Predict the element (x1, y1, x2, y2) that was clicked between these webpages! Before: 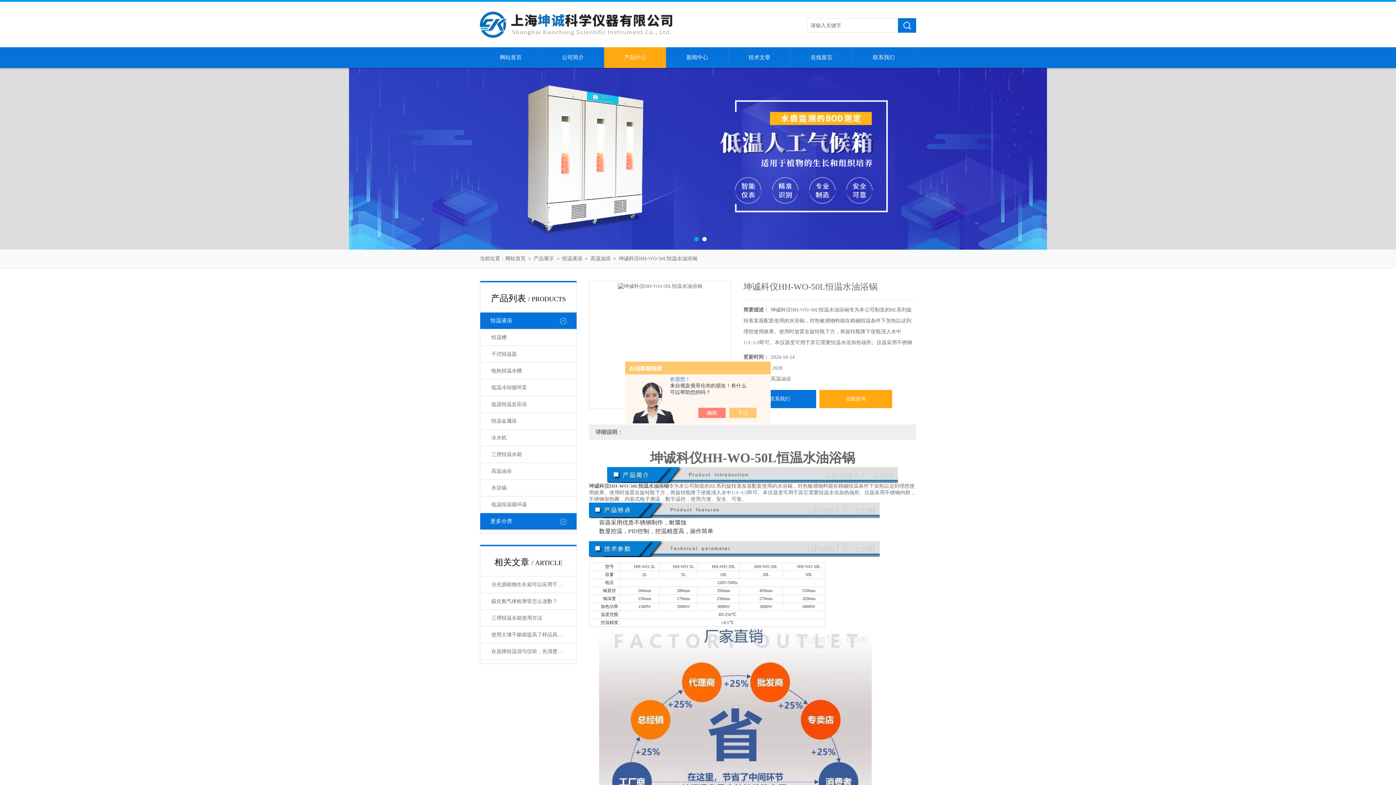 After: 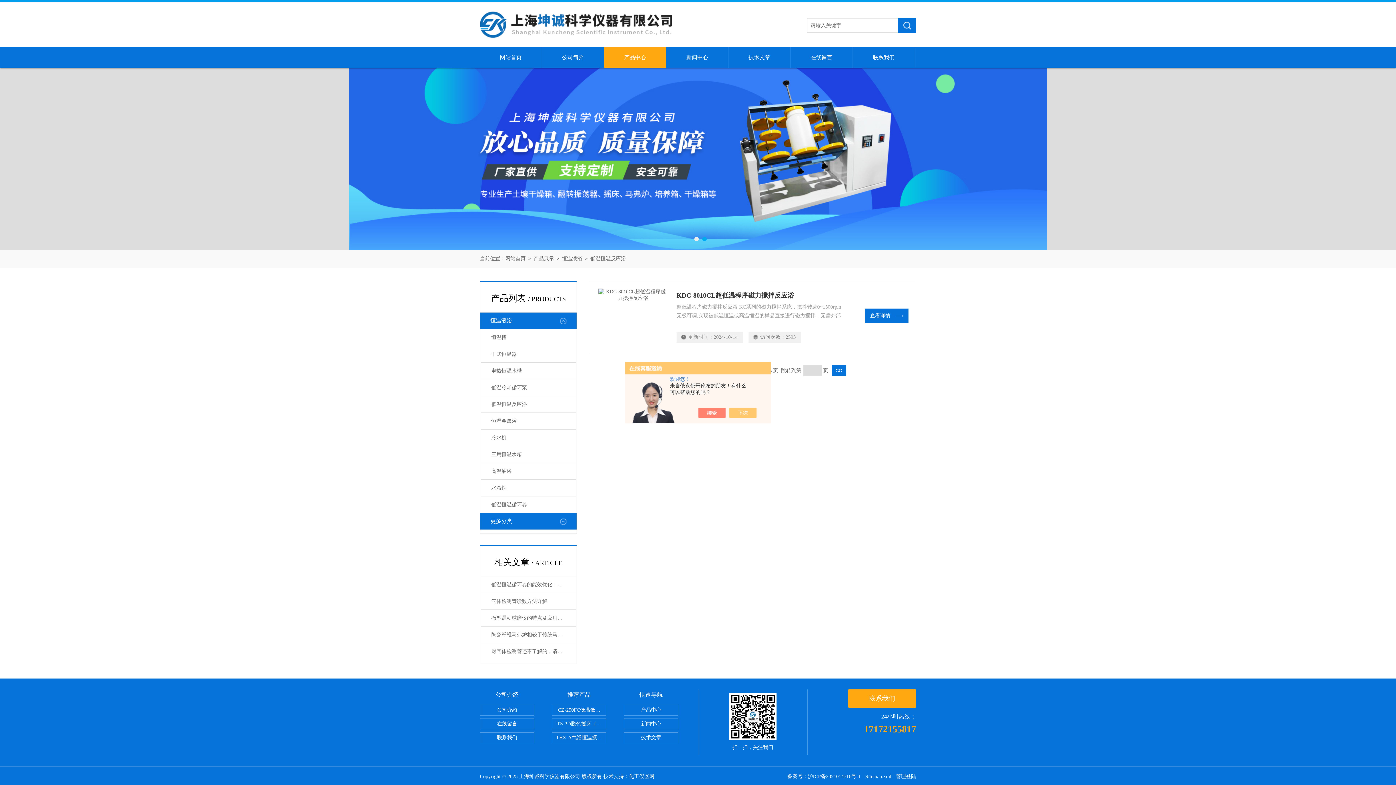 Action: bbox: (481, 396, 575, 413) label: 低温恒温反应浴